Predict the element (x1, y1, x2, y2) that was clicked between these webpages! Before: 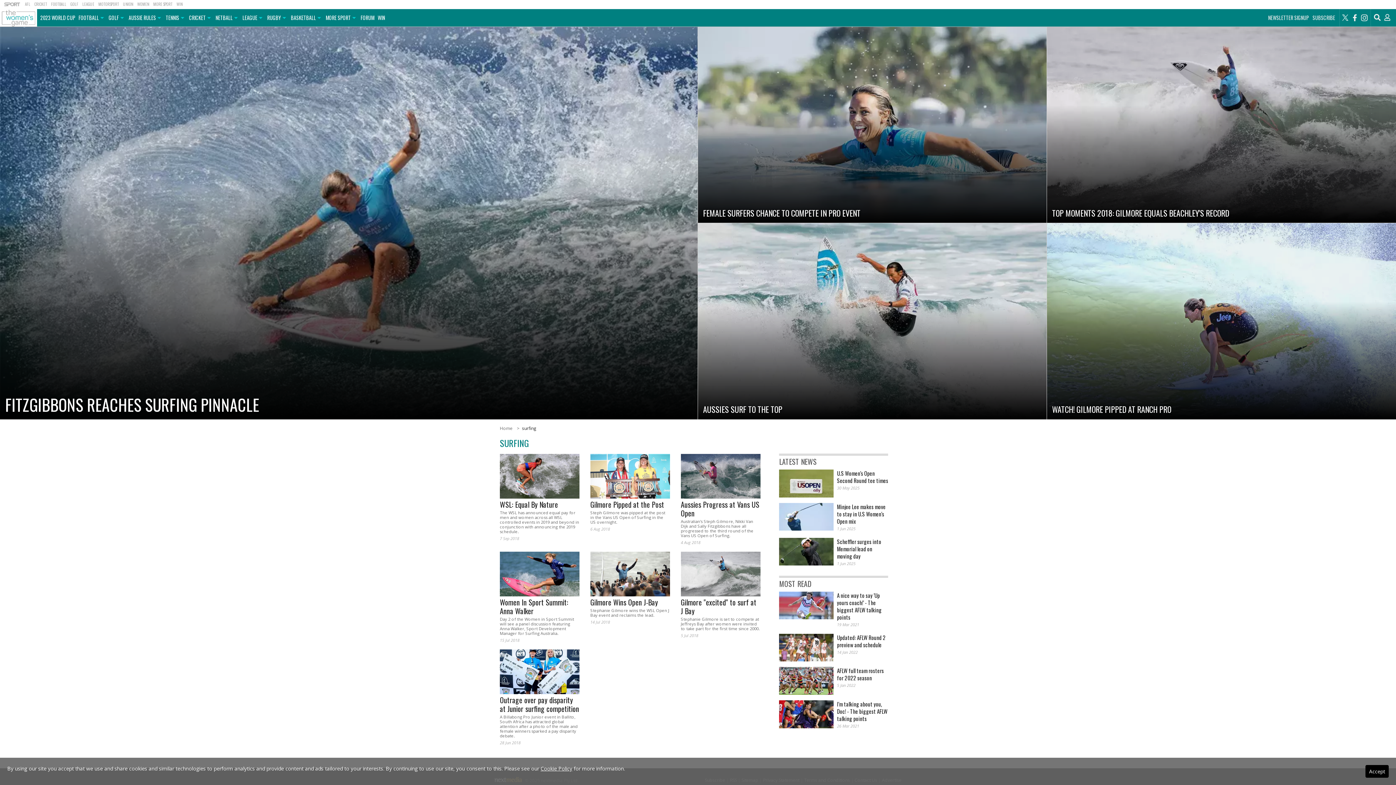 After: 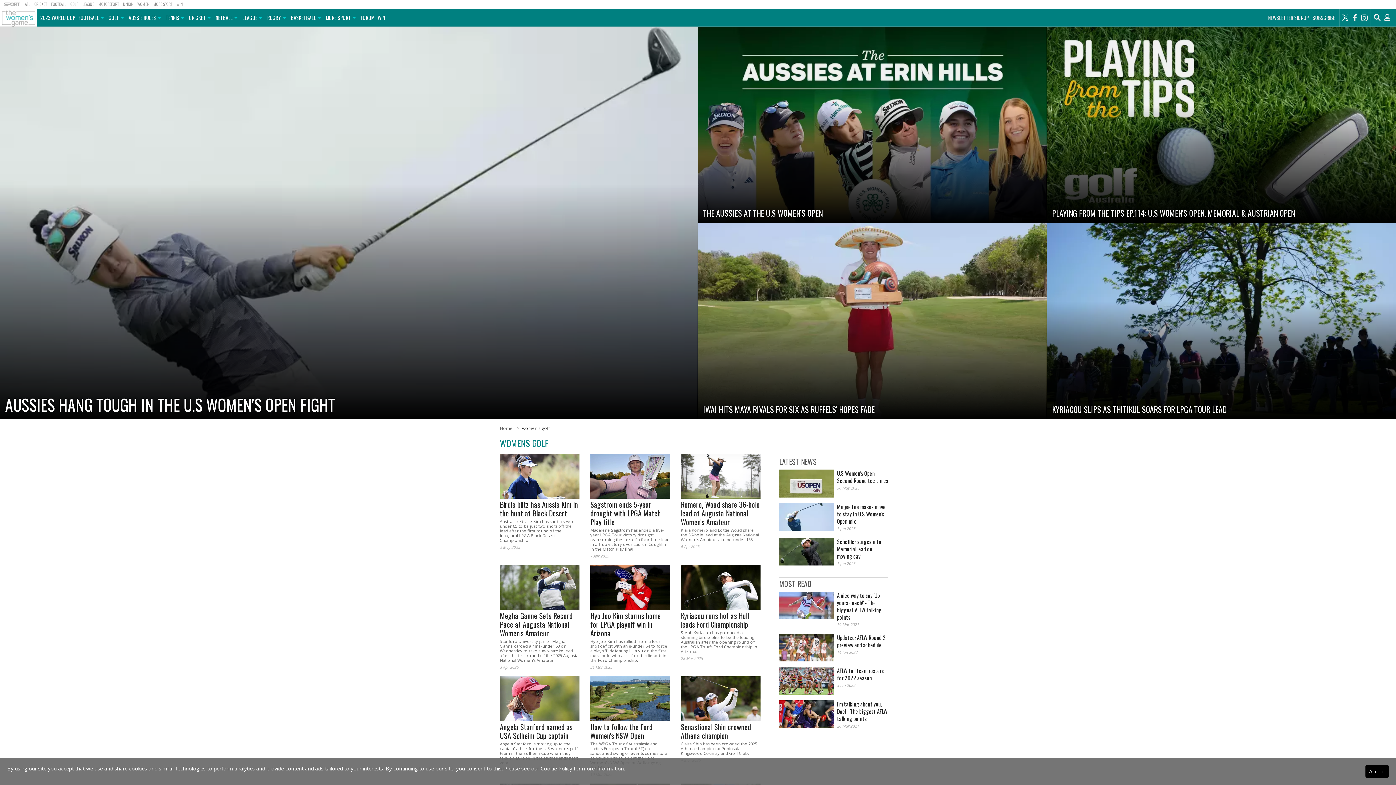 Action: label: GOLF bbox: (106, 9, 126, 26)